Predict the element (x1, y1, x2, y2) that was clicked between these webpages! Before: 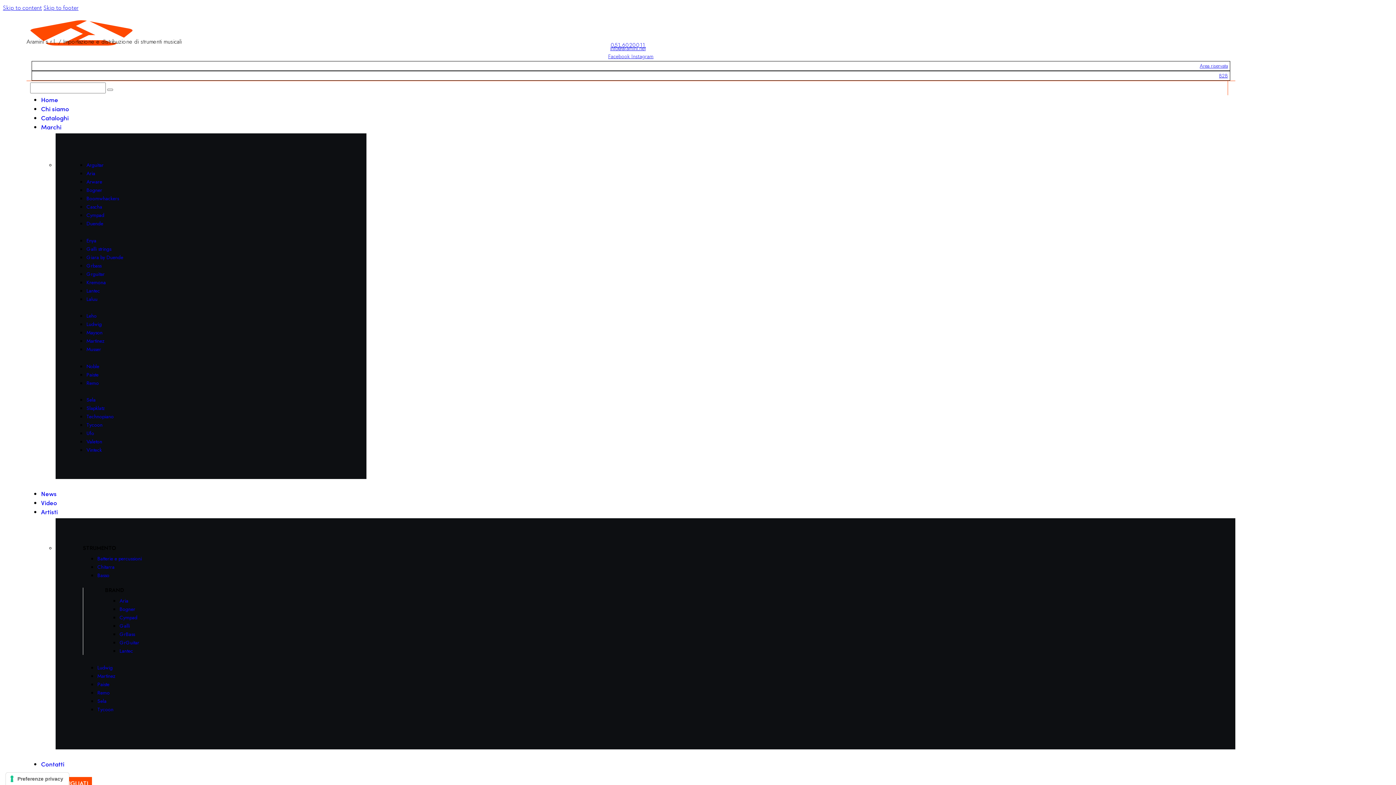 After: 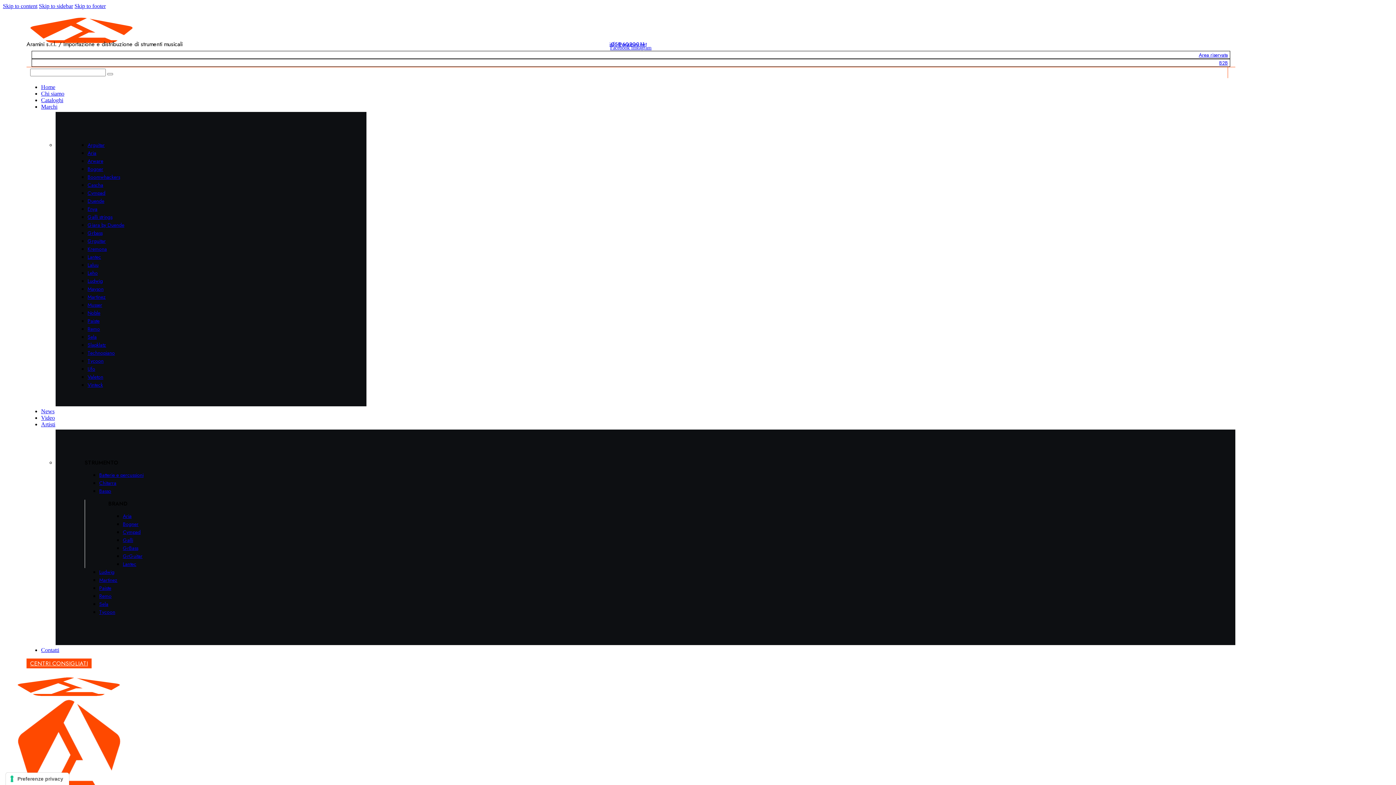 Action: label: Start search bbox: (107, 88, 113, 90)